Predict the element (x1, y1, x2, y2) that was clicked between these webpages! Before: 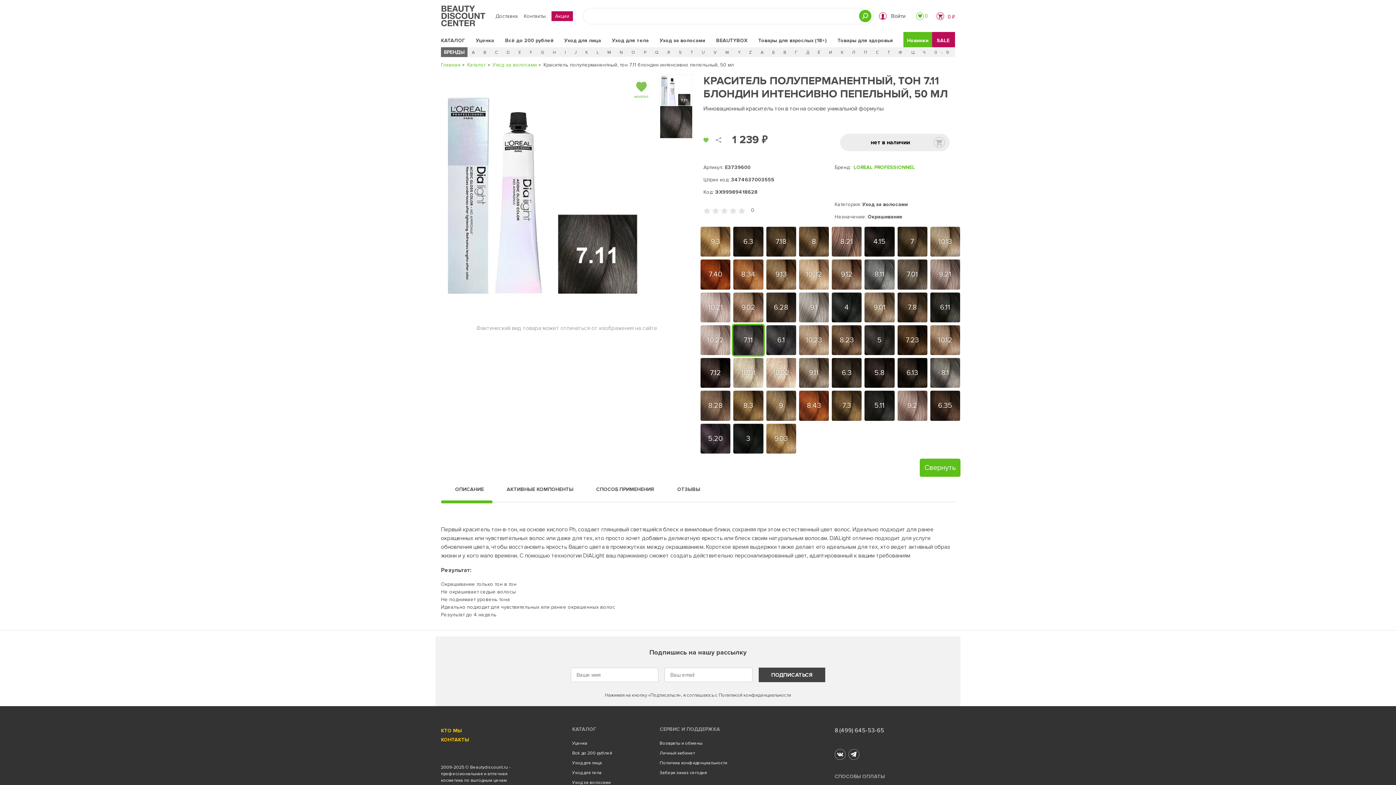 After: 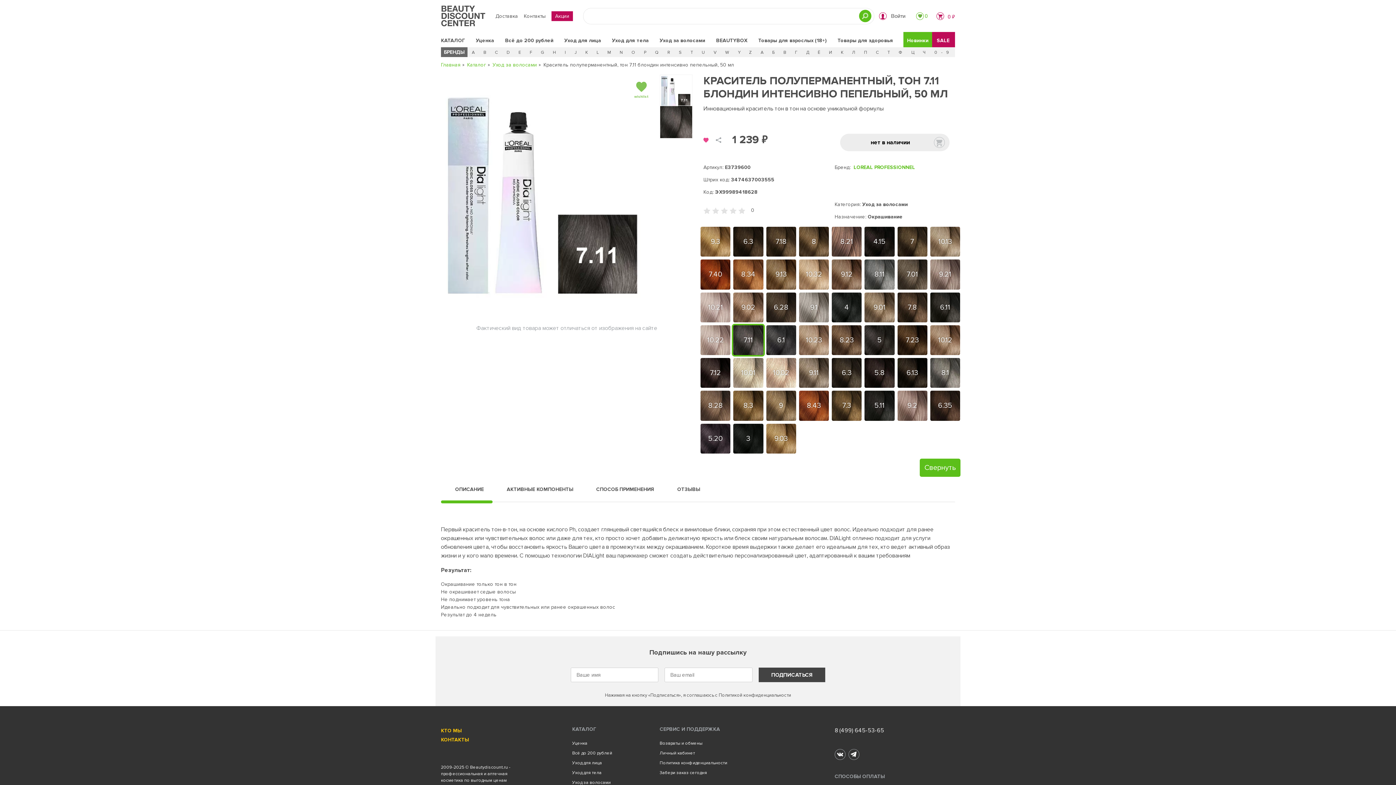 Action: bbox: (703, 136, 708, 143)